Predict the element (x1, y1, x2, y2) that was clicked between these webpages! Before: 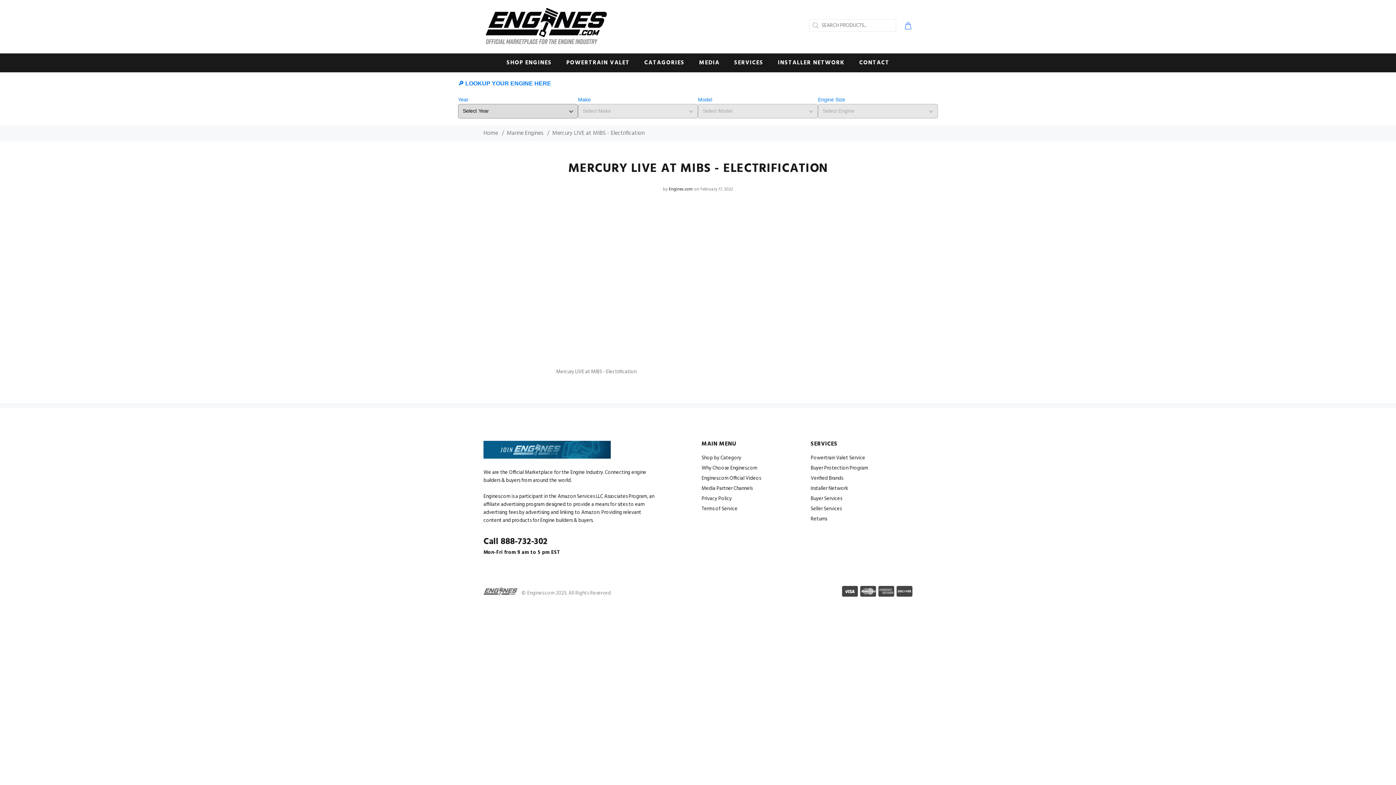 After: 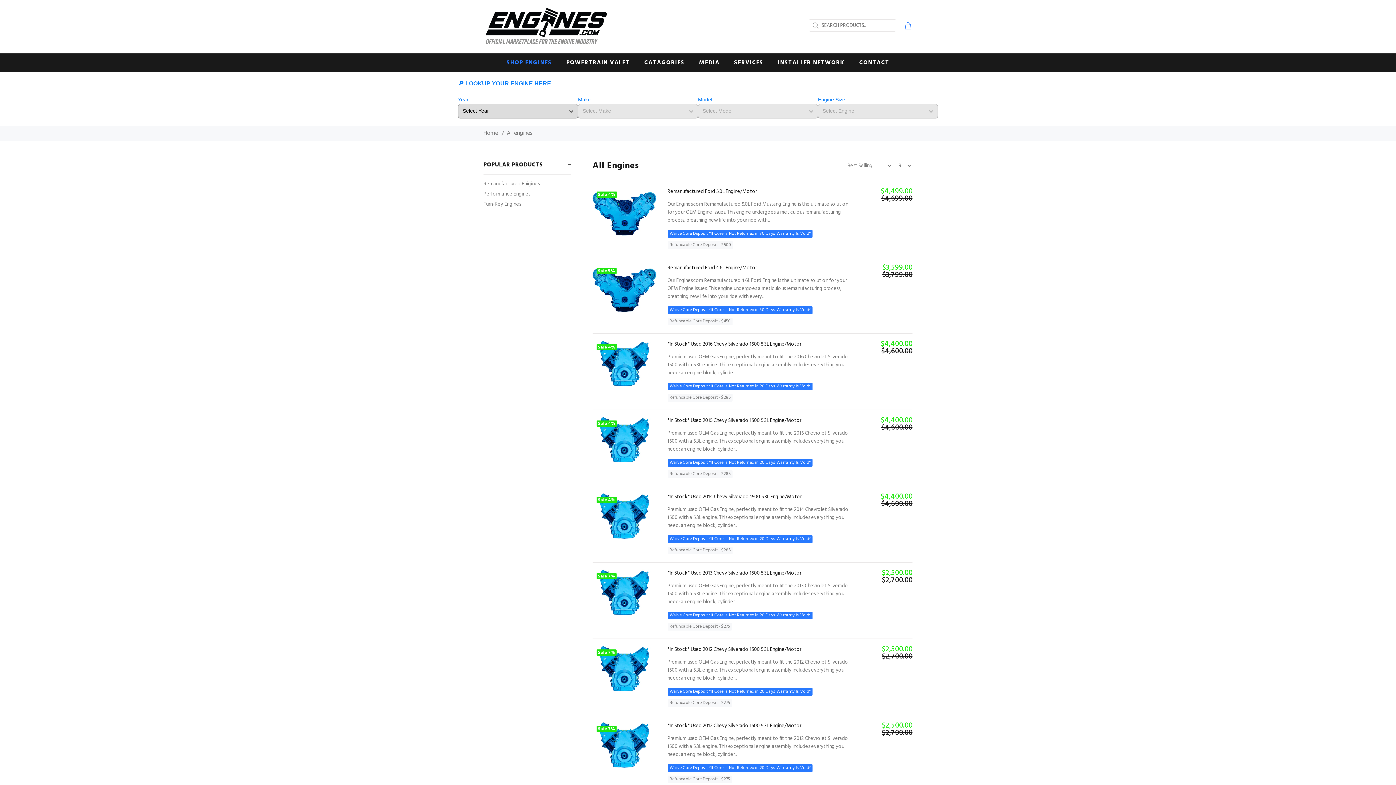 Action: bbox: (502, 53, 559, 72) label: SHOP ENGINES